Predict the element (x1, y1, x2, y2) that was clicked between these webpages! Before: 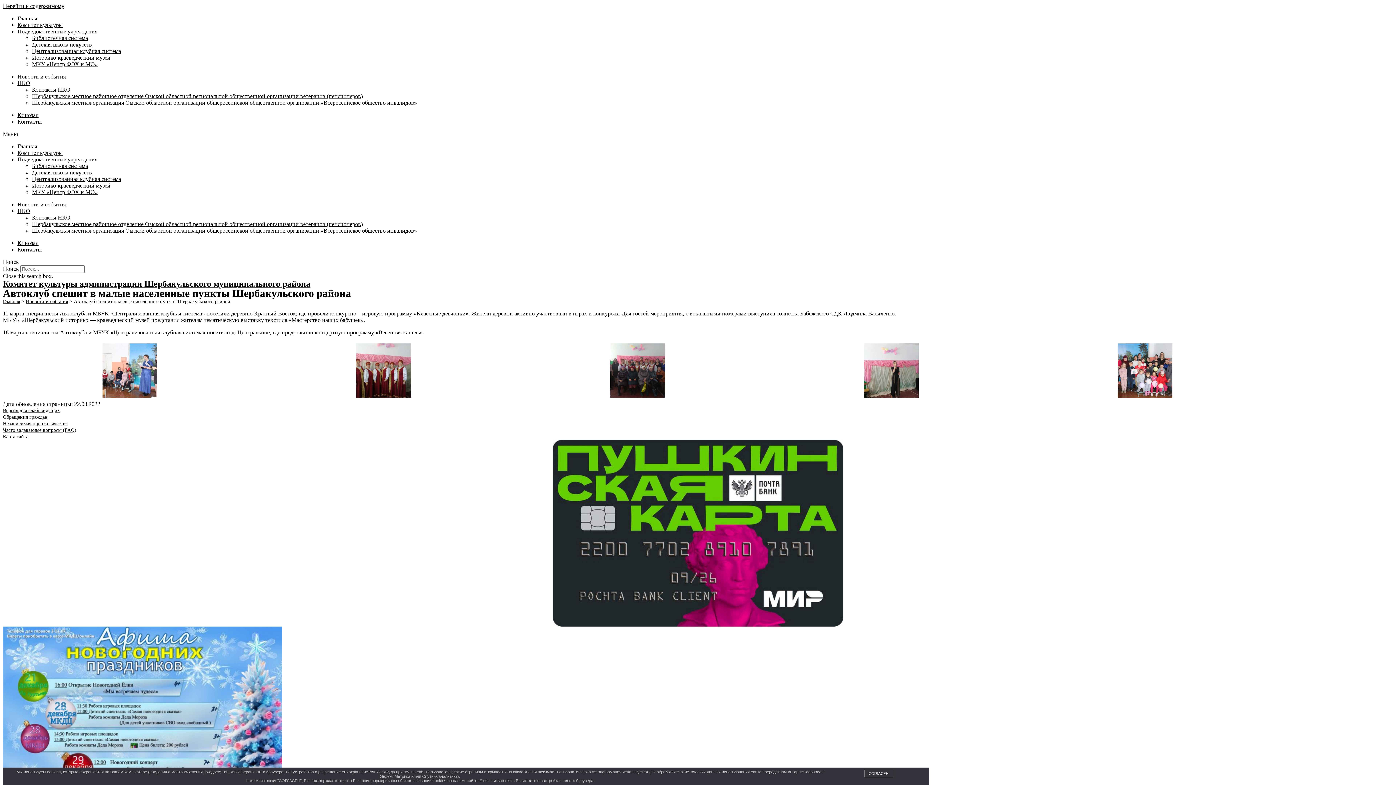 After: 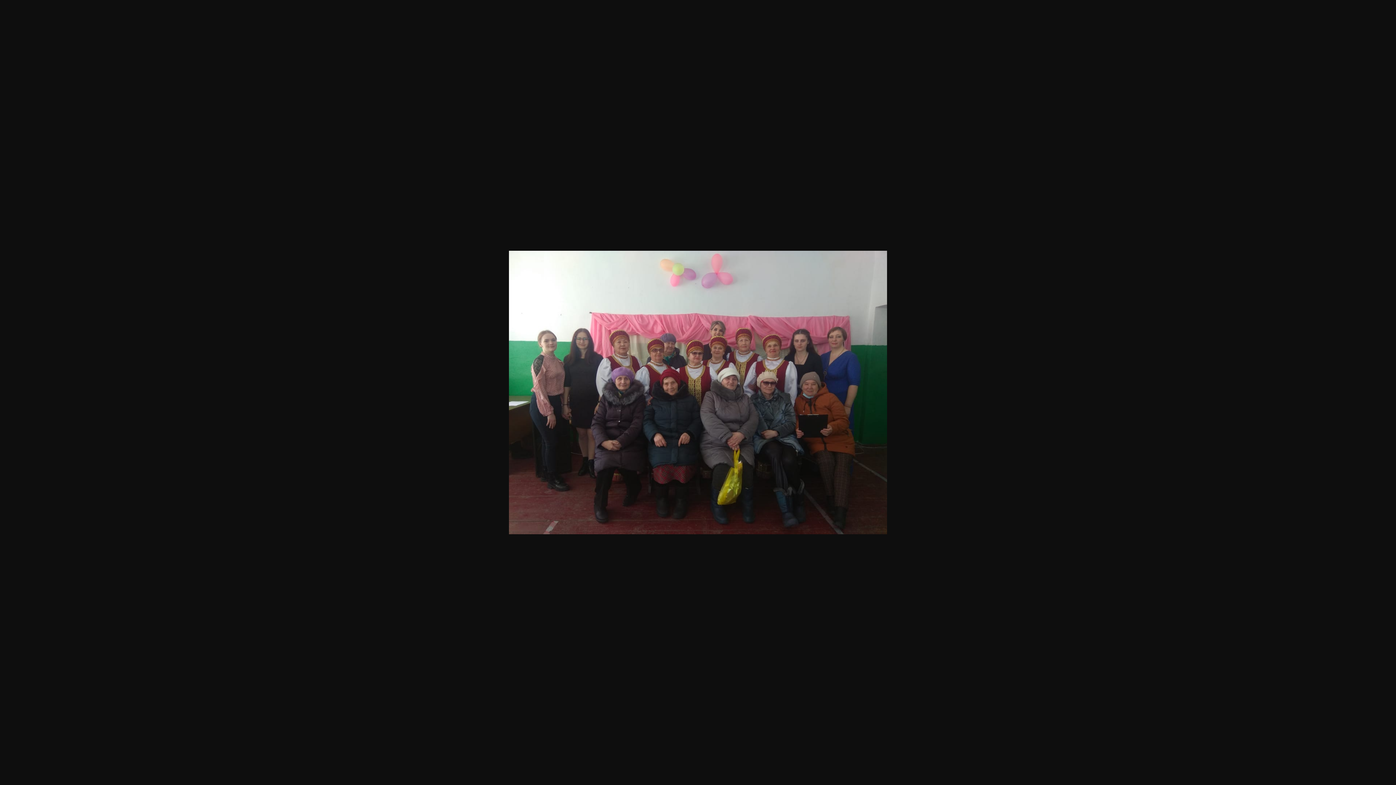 Action: bbox: (610, 393, 665, 399)